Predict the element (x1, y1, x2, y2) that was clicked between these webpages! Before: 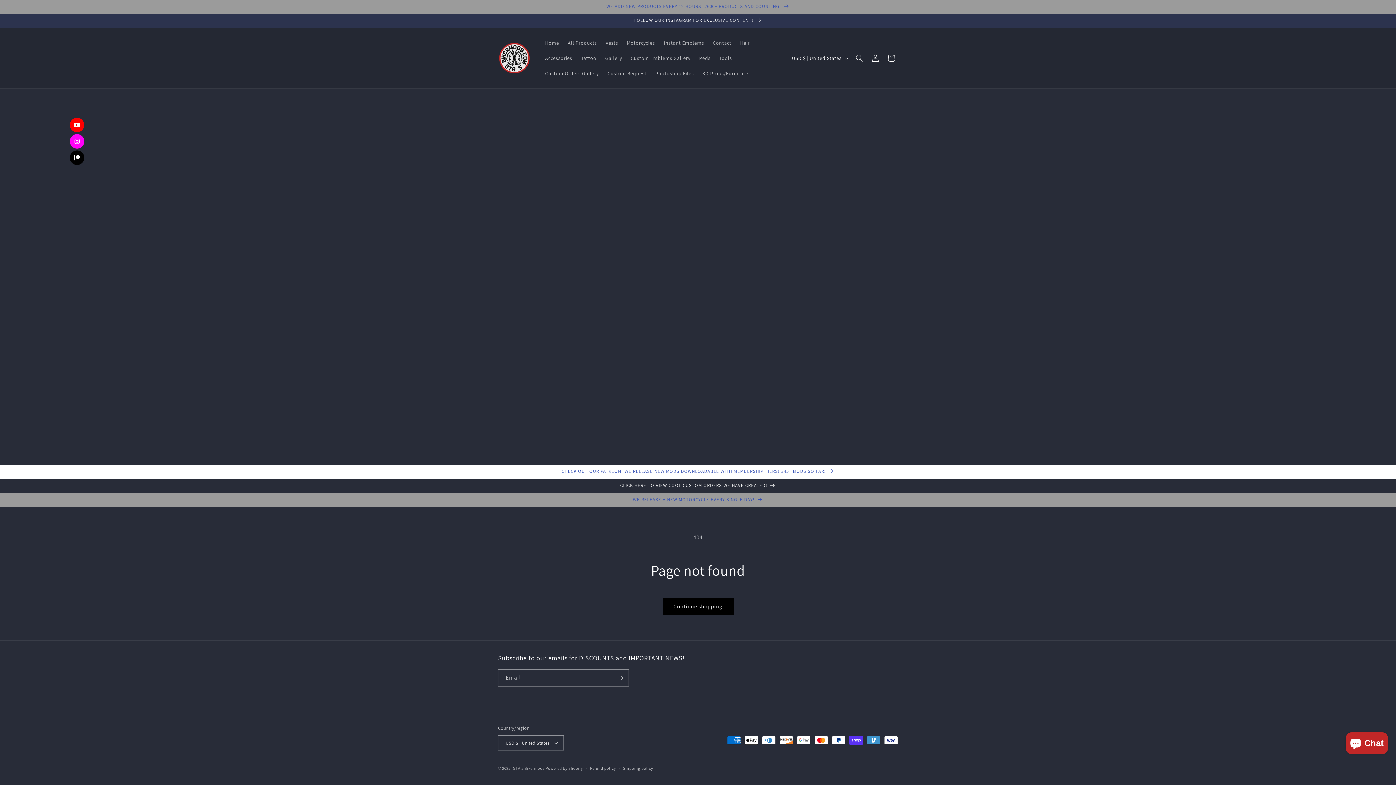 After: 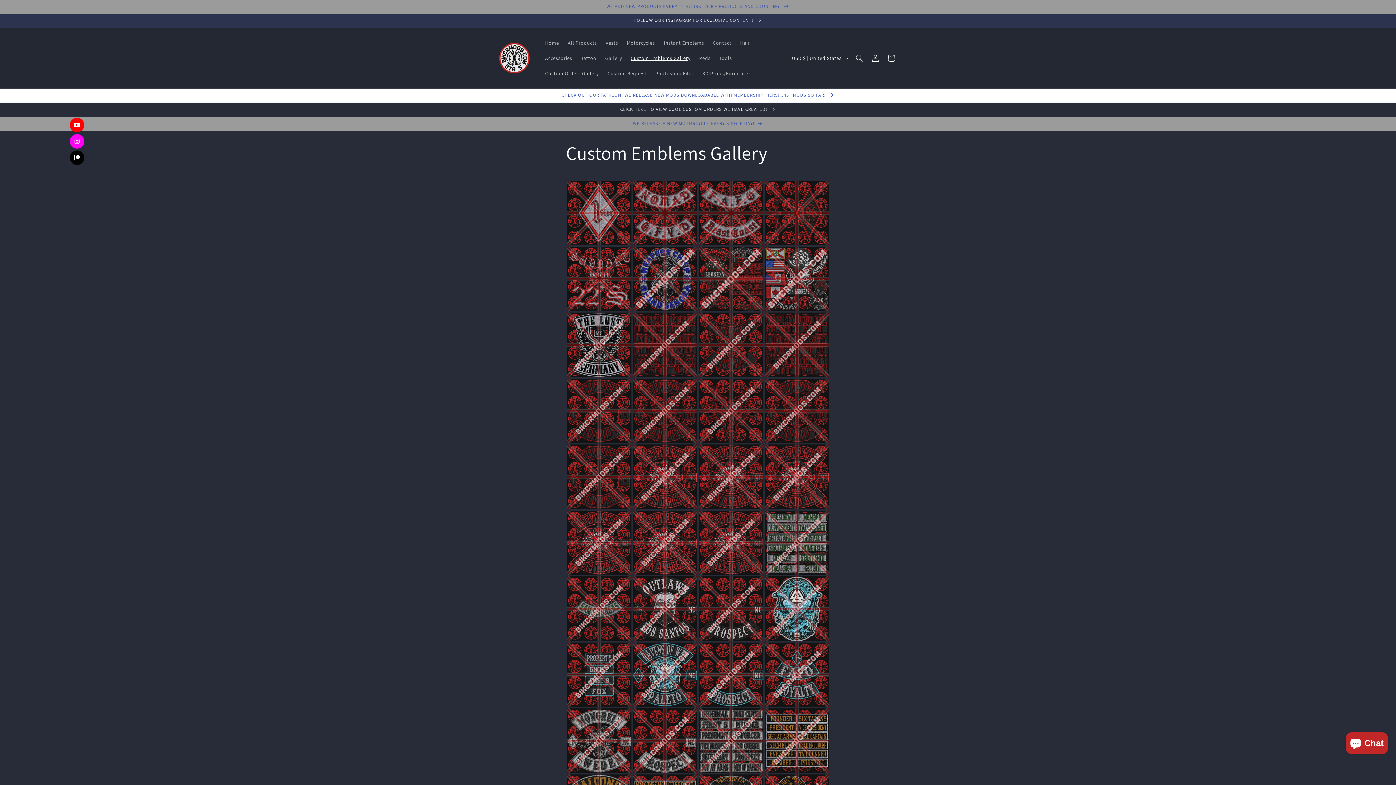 Action: bbox: (626, 50, 694, 65) label: Custom Emblems Gallery